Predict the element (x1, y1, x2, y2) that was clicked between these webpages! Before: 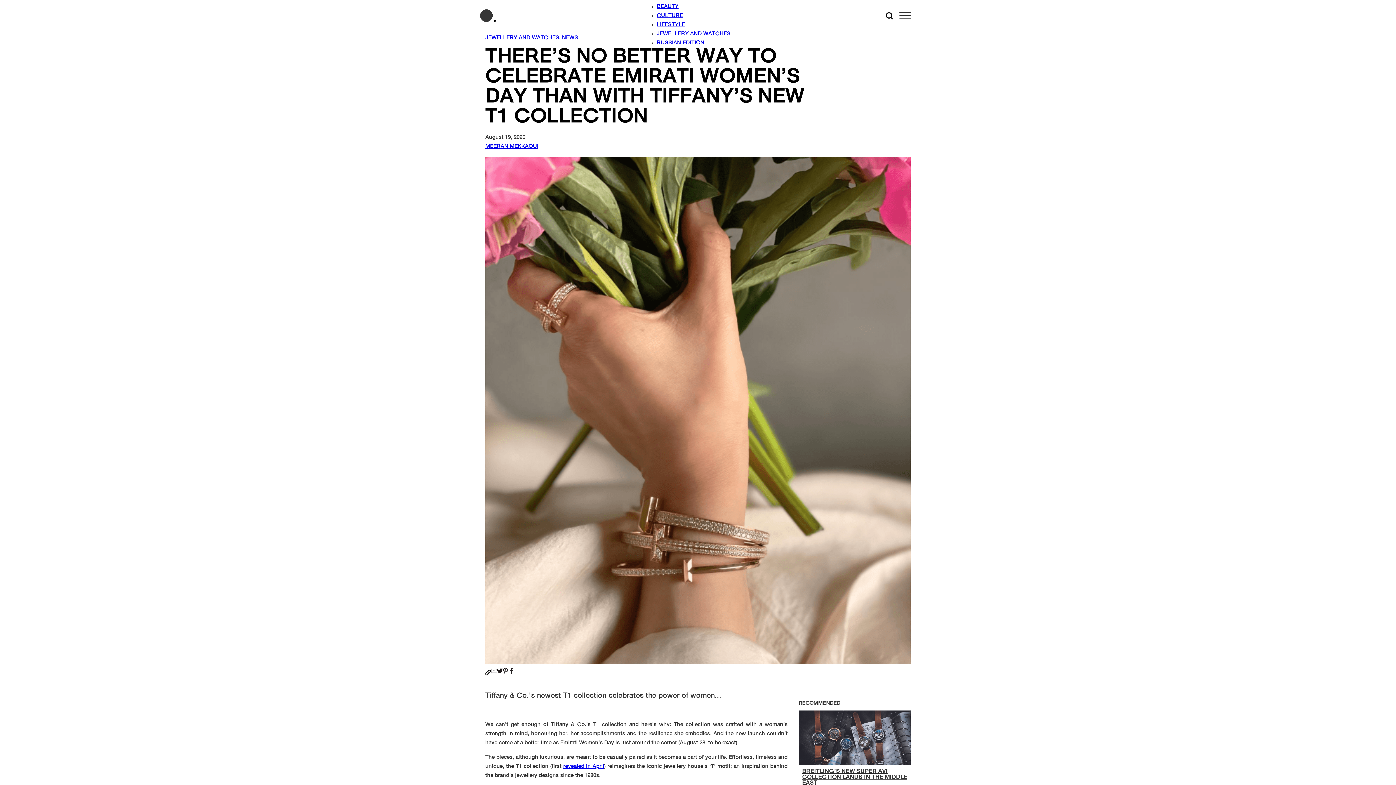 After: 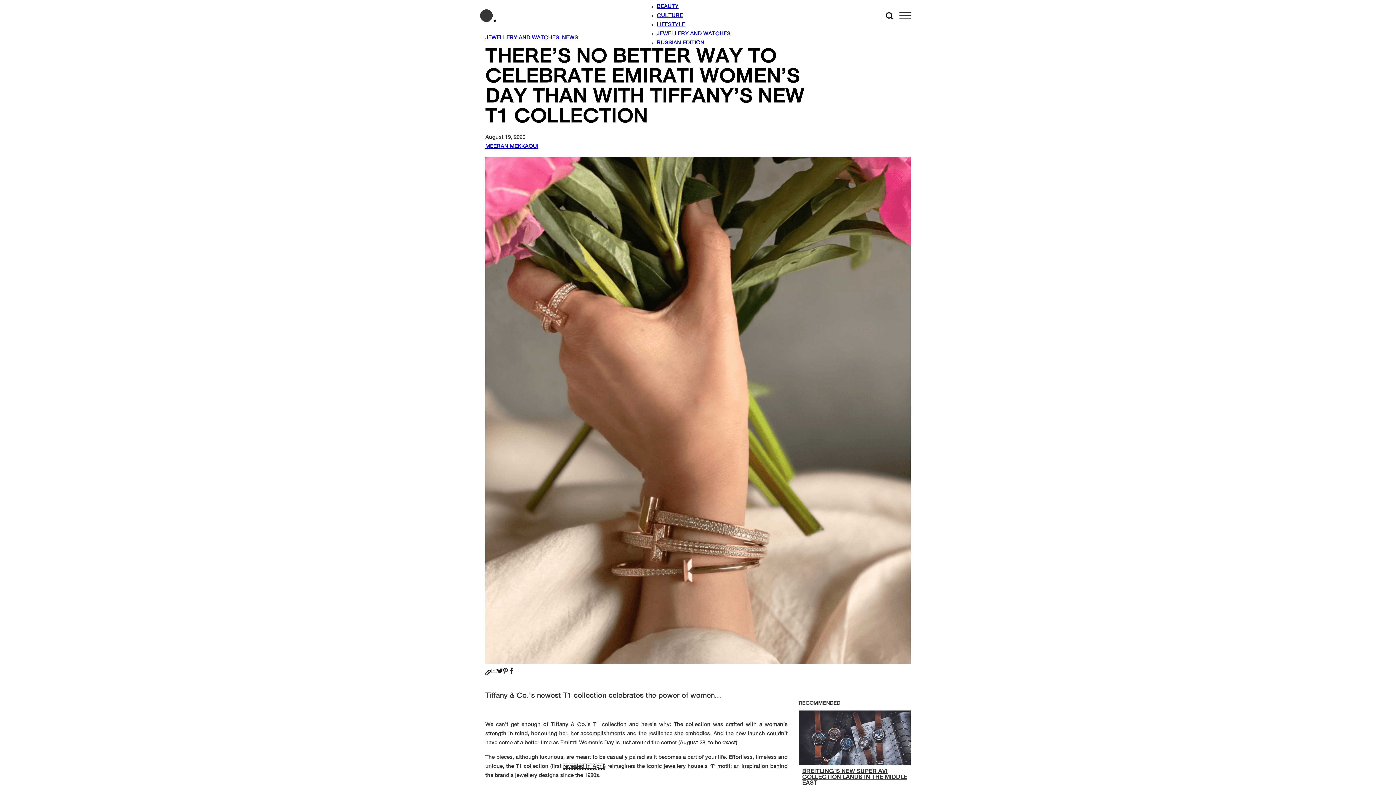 Action: bbox: (563, 762, 604, 768) label: revealed in April